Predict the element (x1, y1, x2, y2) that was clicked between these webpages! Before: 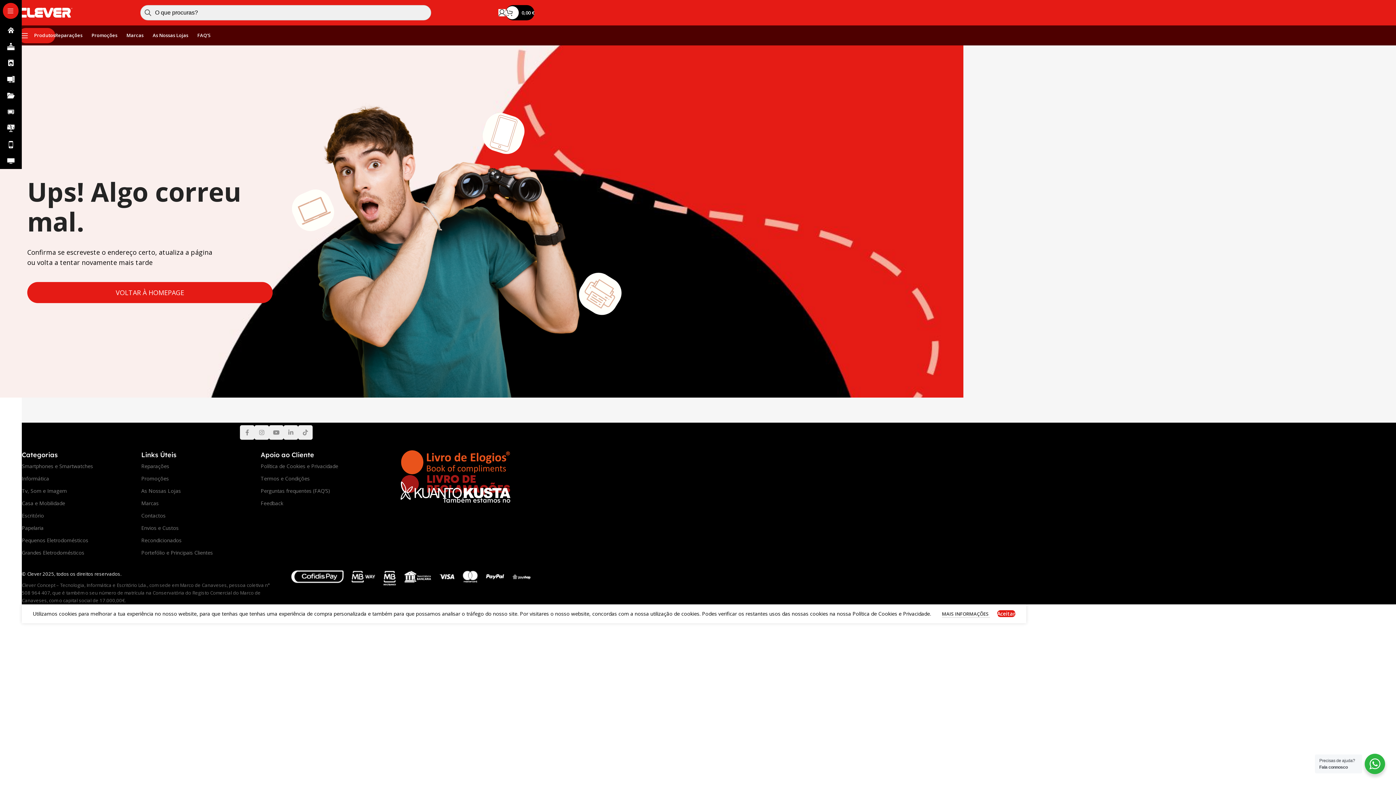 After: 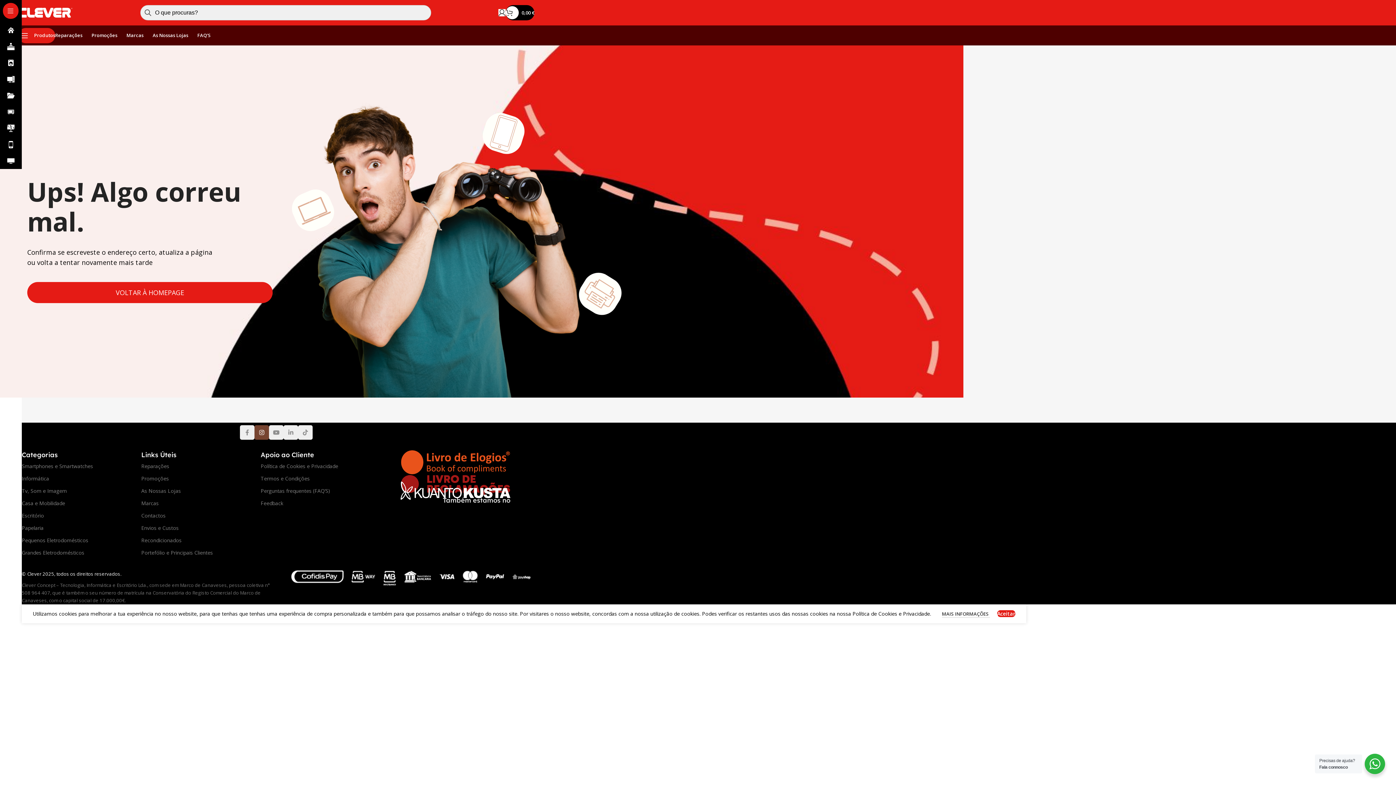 Action: bbox: (254, 425, 269, 440) label: Instagram social link